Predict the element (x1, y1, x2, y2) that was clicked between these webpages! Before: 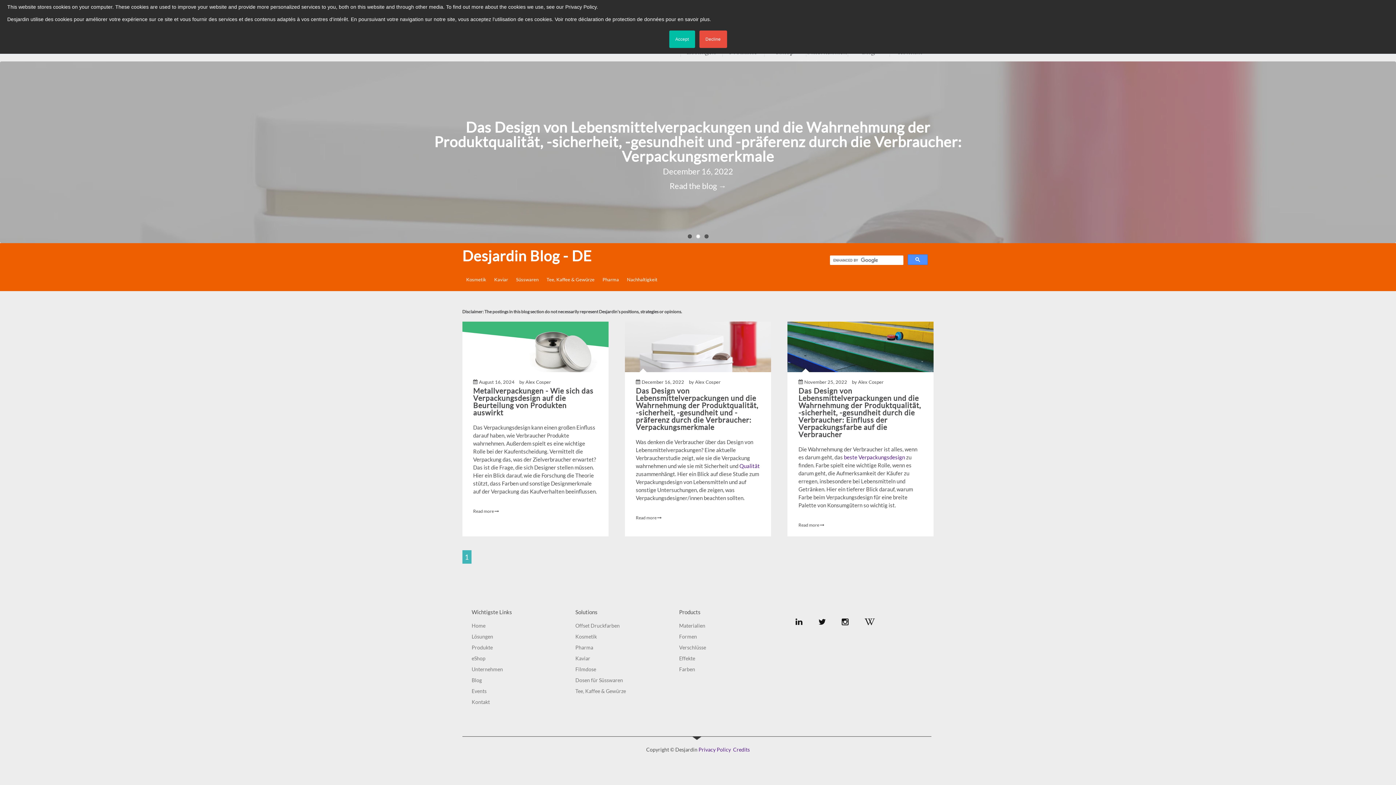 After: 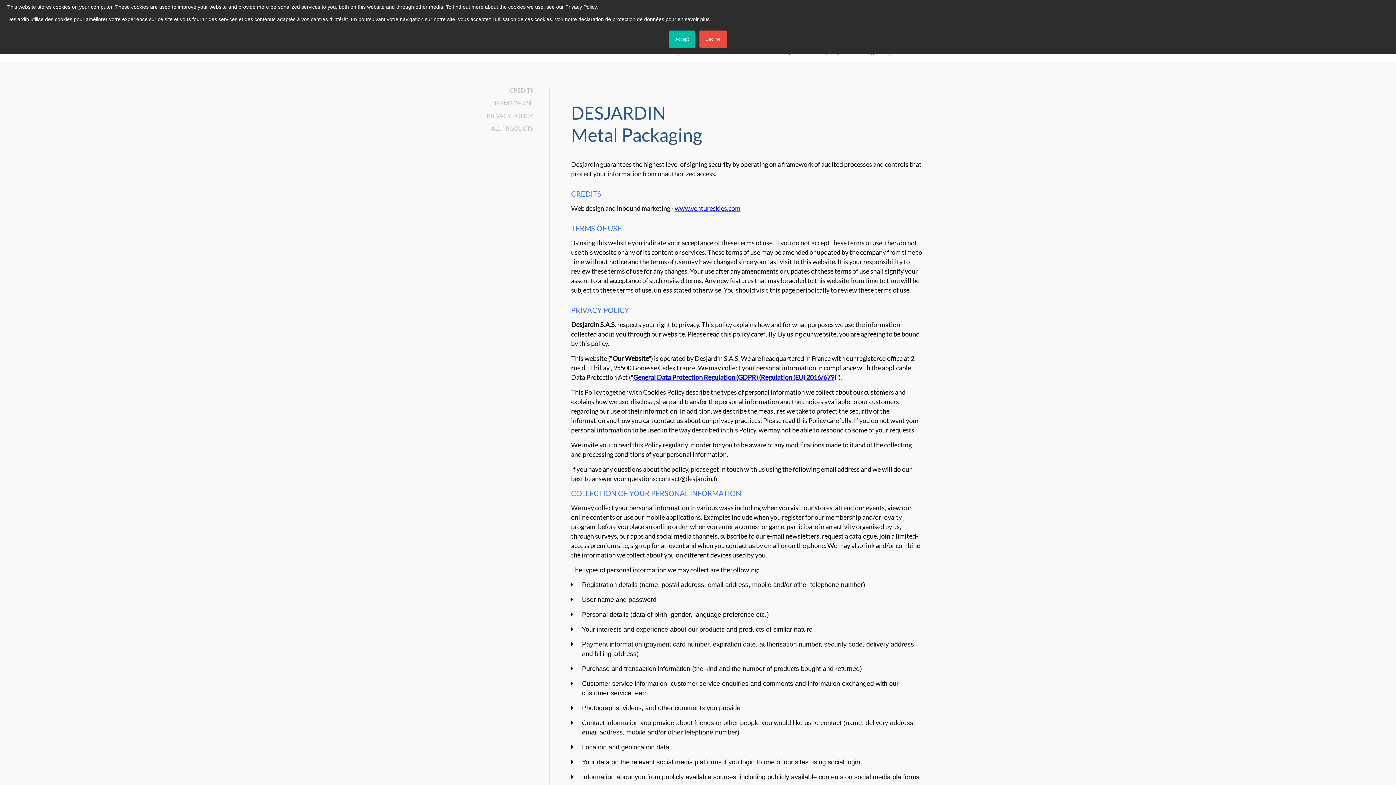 Action: label: Privacy Policy bbox: (698, 746, 731, 753)